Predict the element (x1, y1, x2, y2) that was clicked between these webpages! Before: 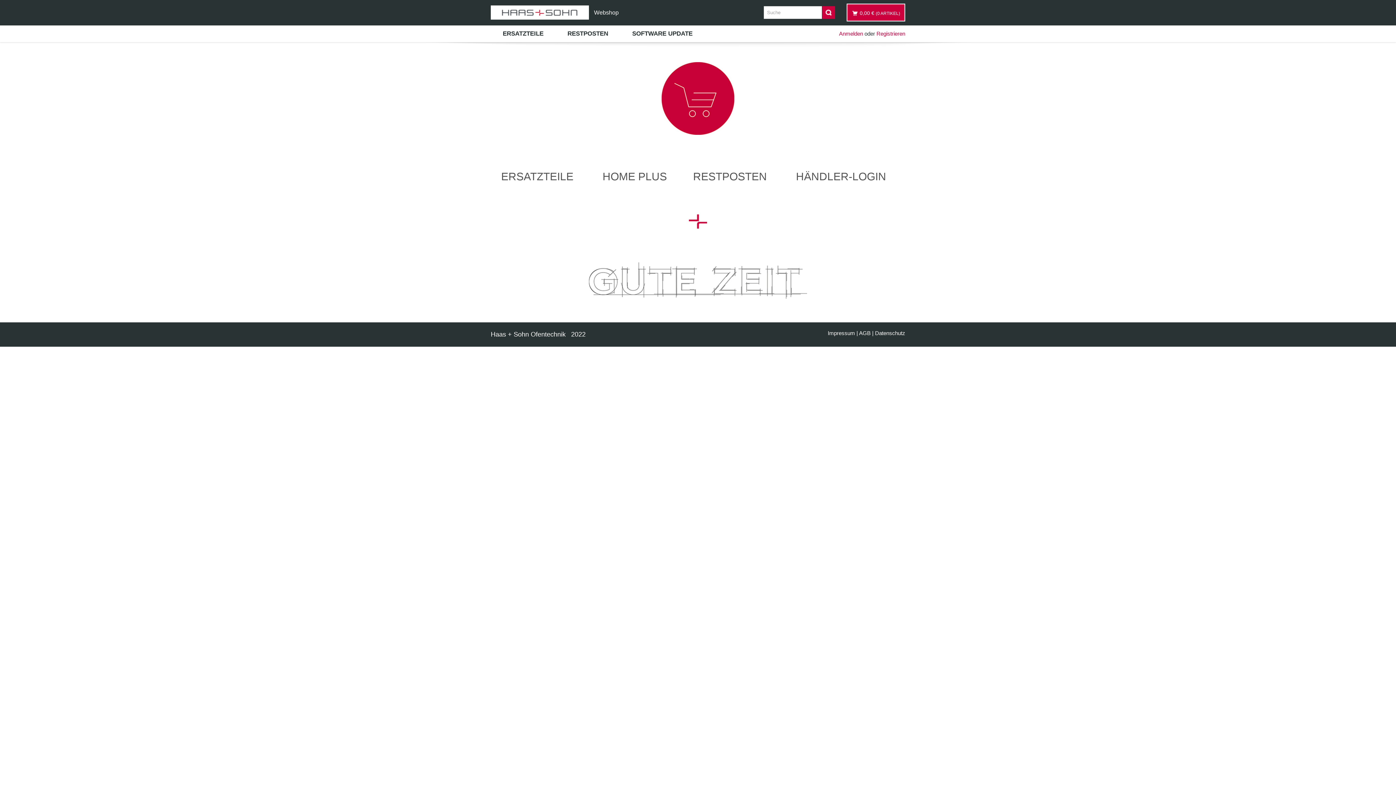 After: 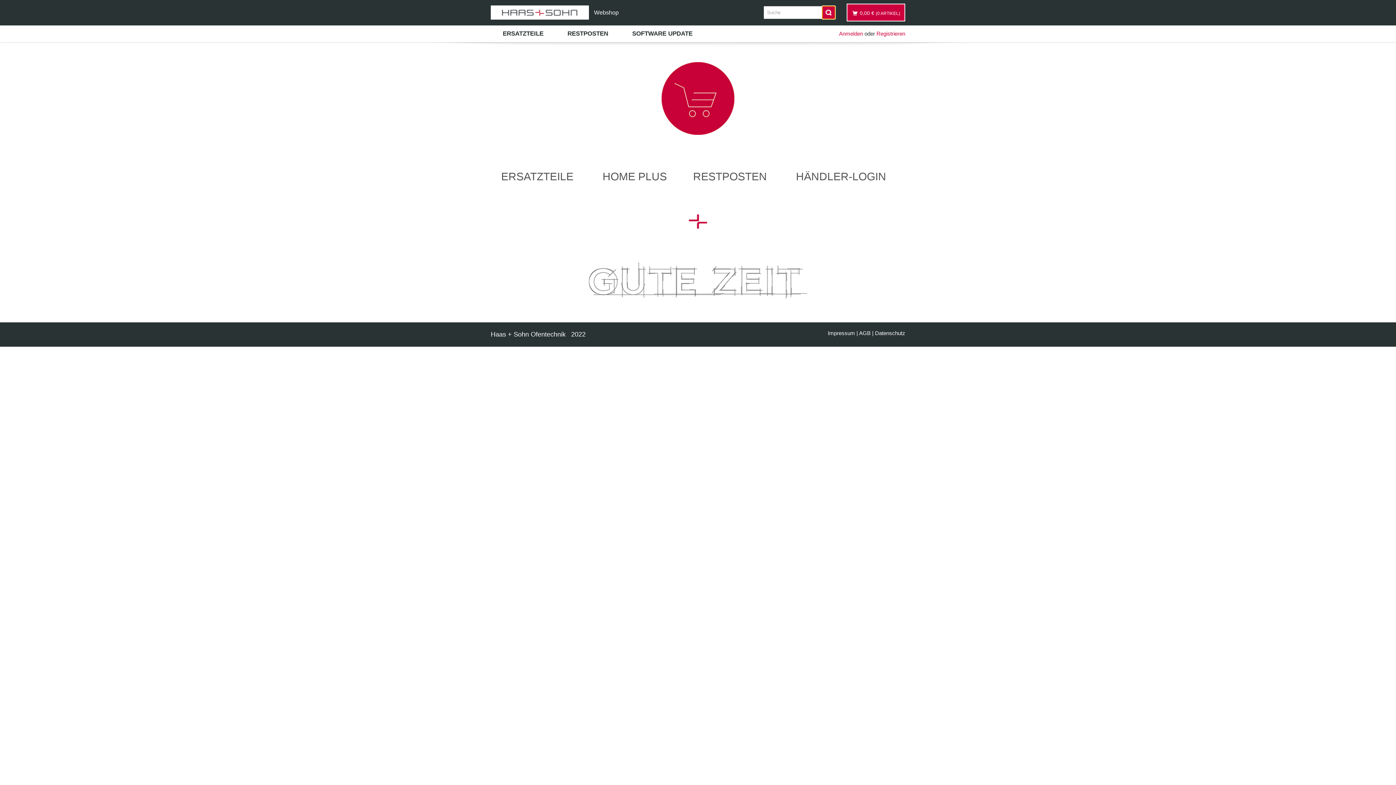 Action: label: Suche bbox: (822, 6, 835, 18)